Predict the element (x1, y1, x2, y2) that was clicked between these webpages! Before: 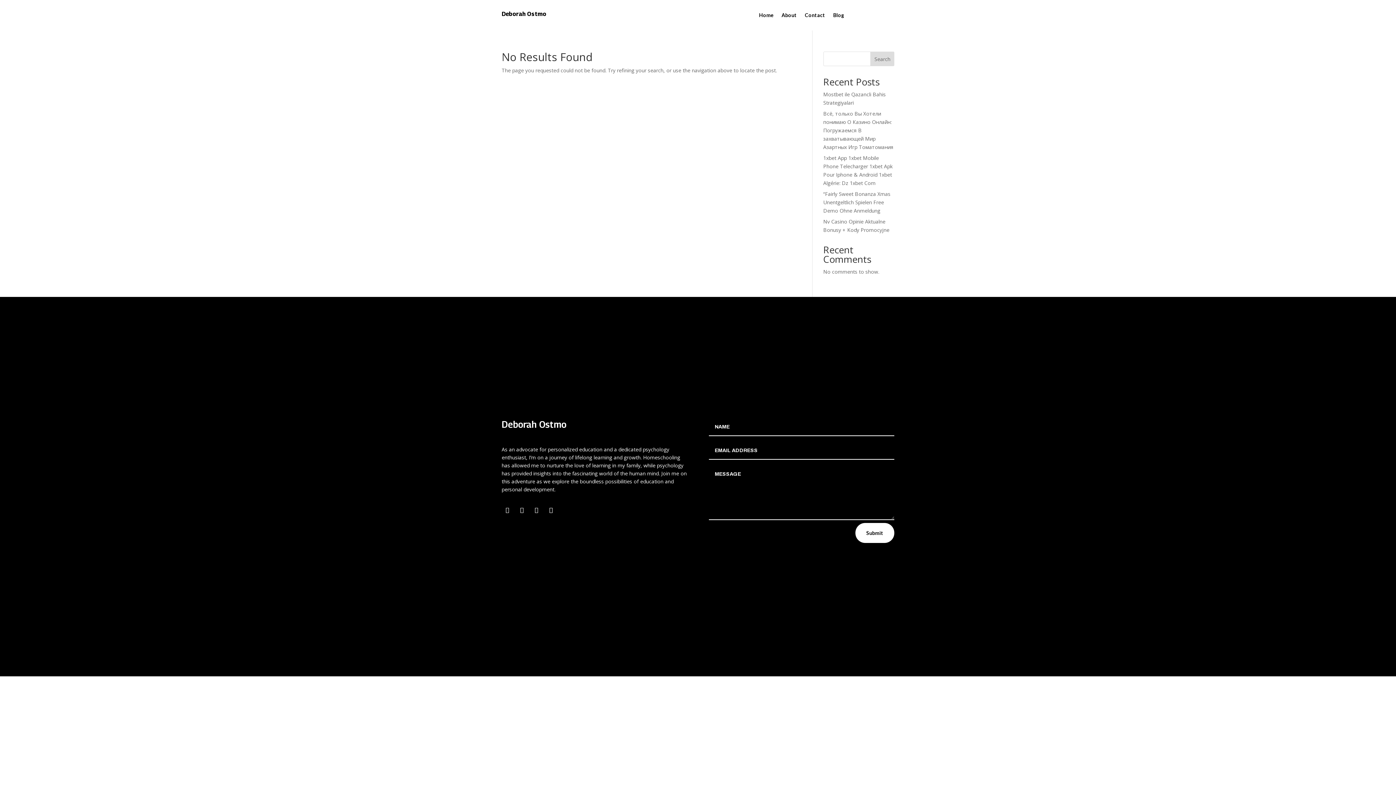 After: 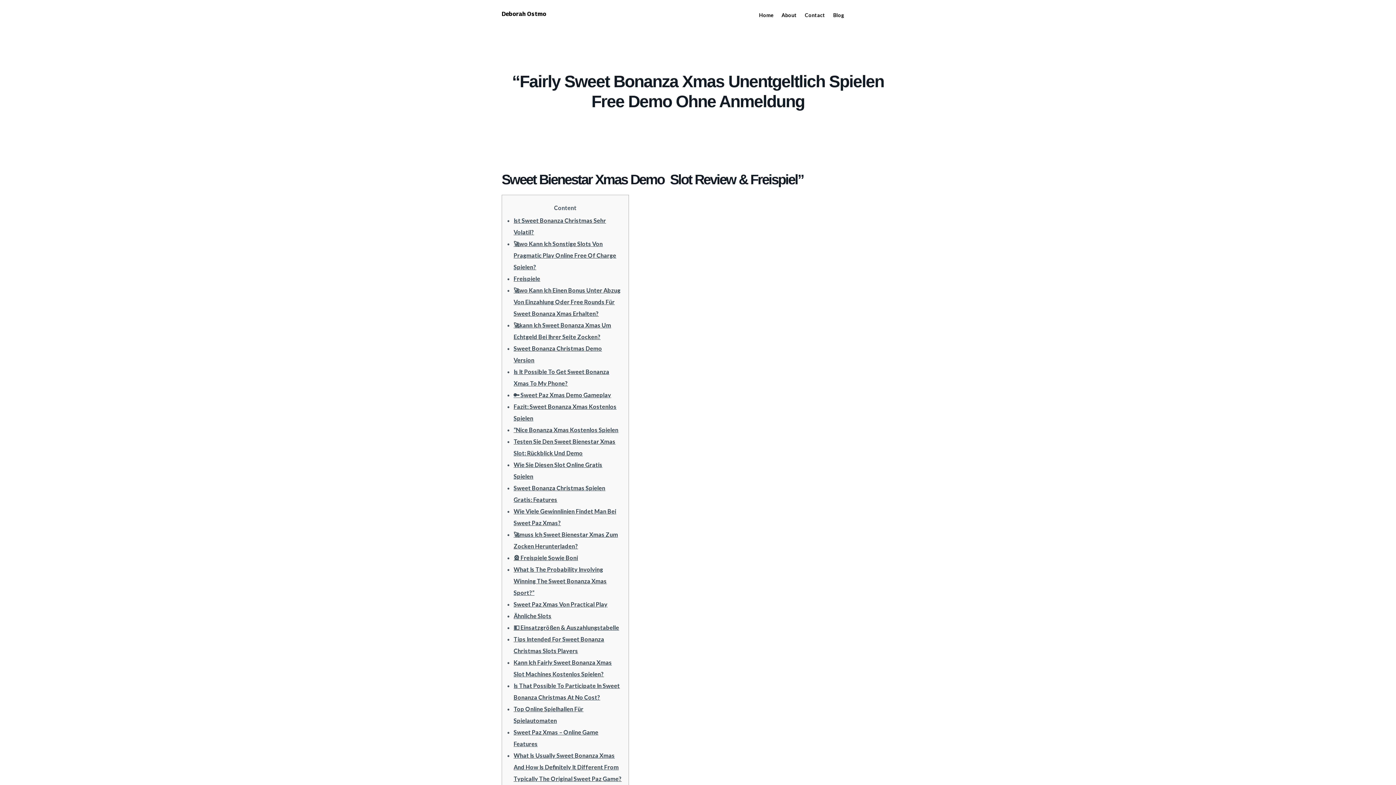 Action: bbox: (823, 190, 890, 214) label: “Fairly Sweet Bonanza Xmas Unentgeltlich Spielen Free Demo Ohne Anmeldung